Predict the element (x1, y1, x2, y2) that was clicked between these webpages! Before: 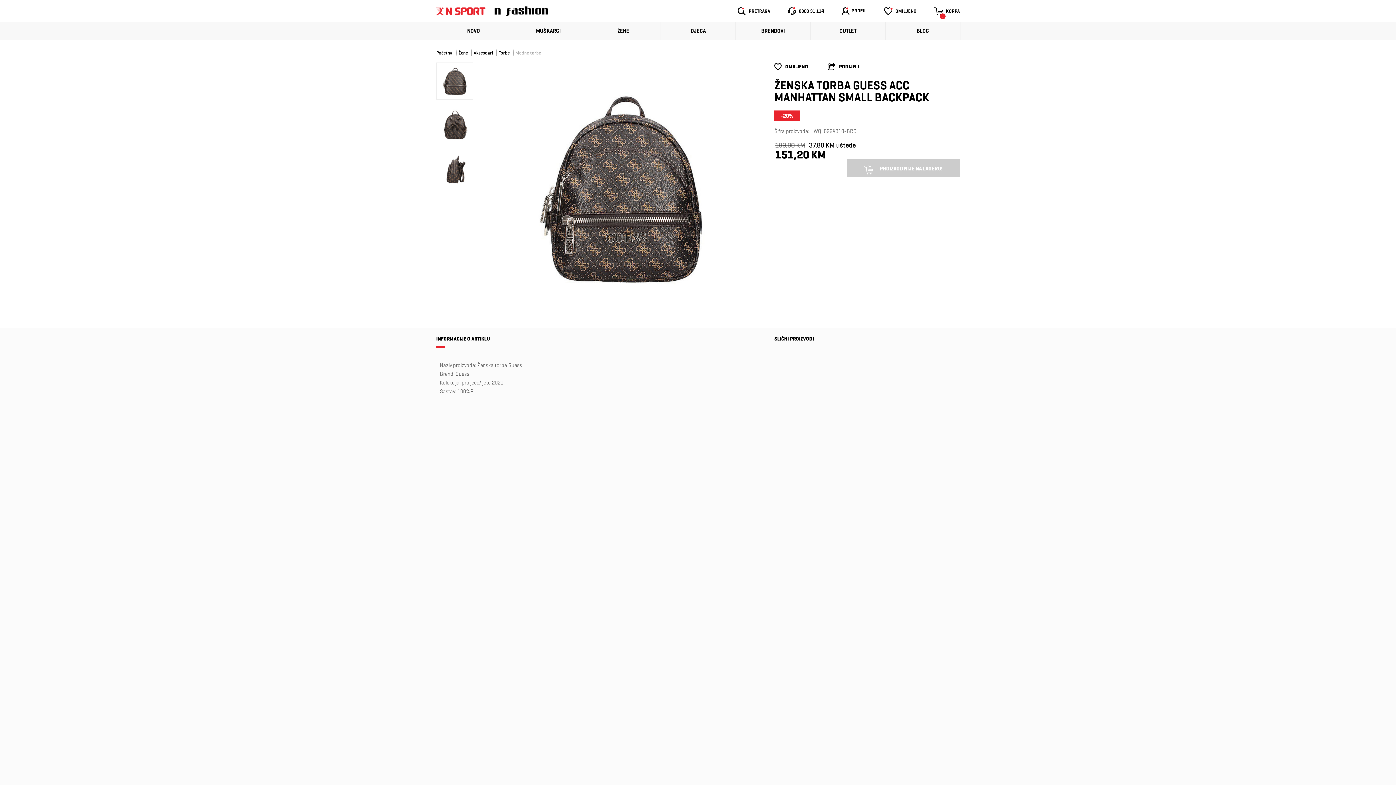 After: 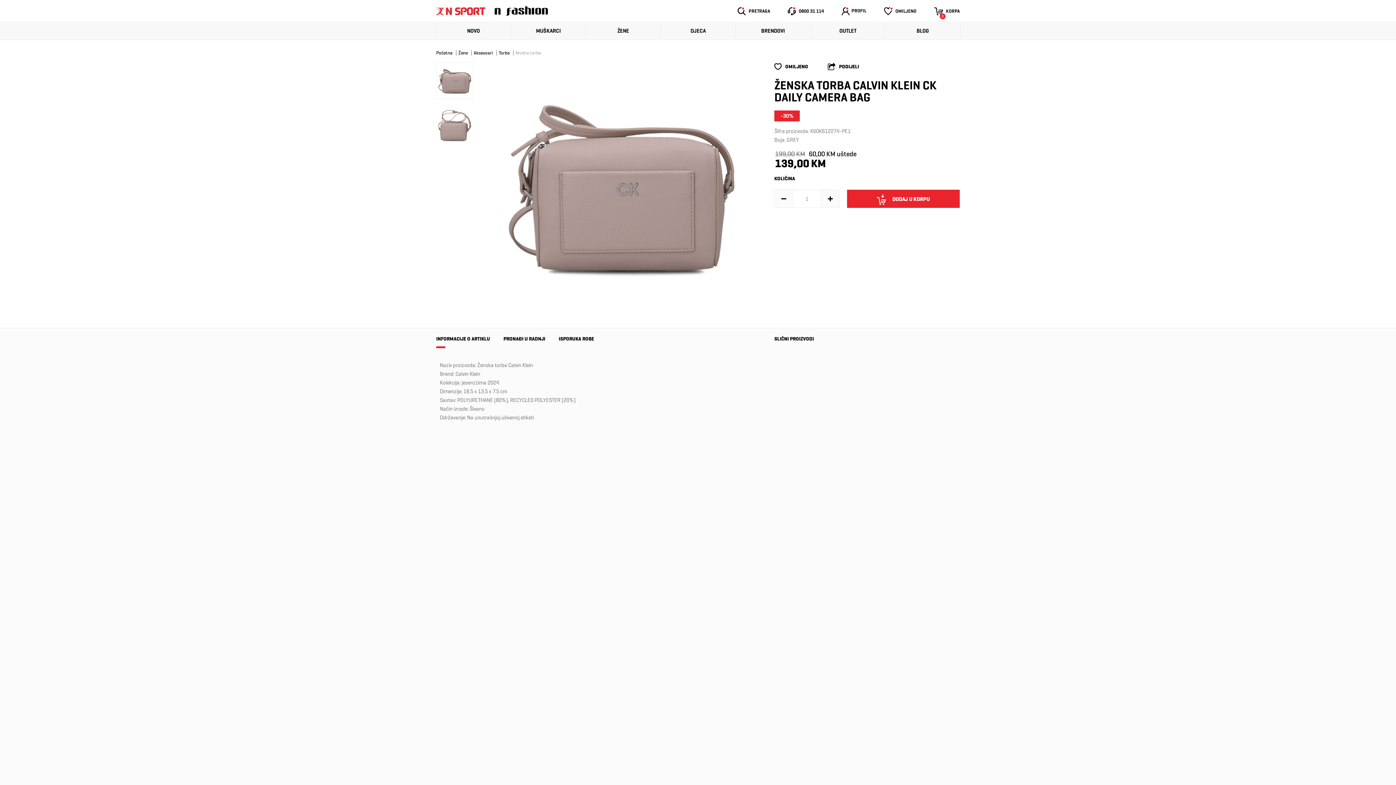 Action: bbox: (778, 465, 810, 515) label:  